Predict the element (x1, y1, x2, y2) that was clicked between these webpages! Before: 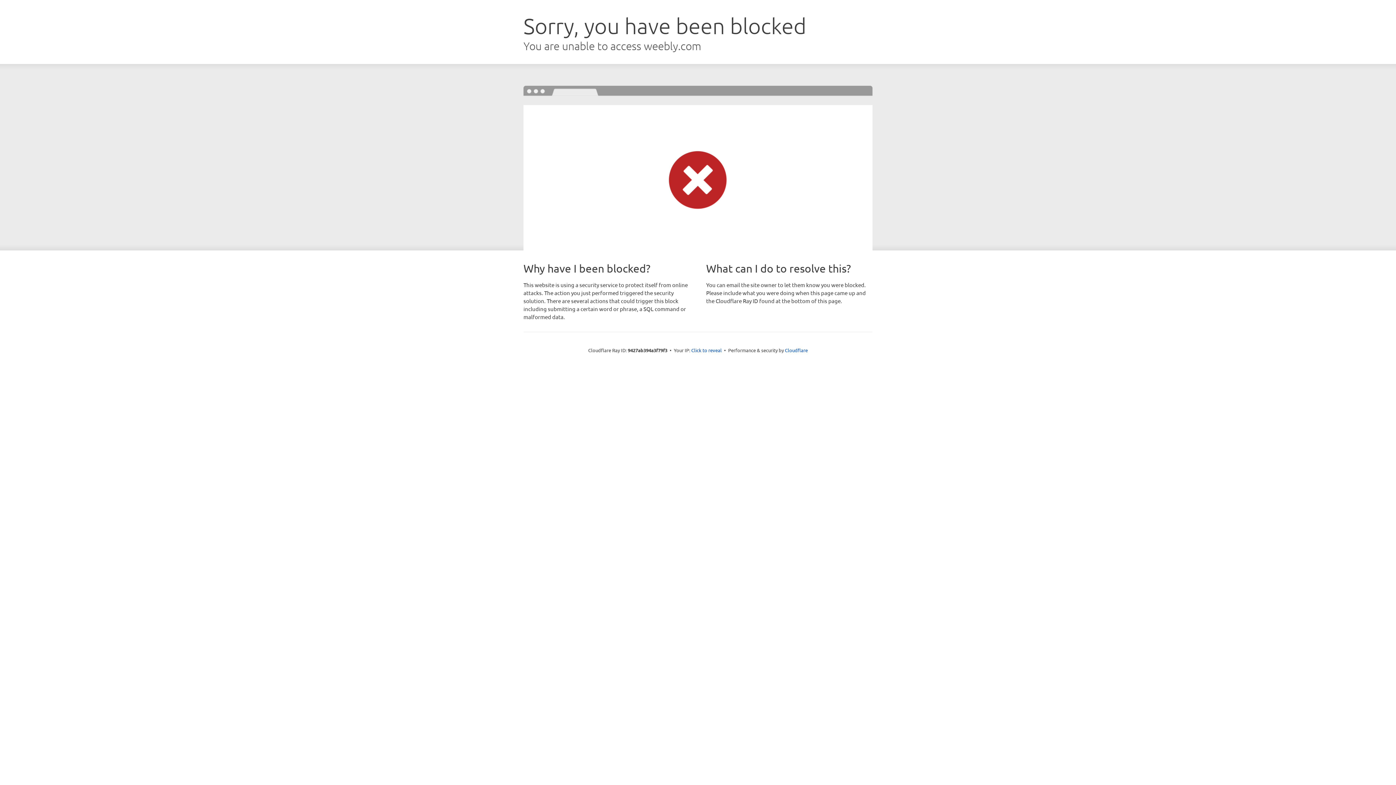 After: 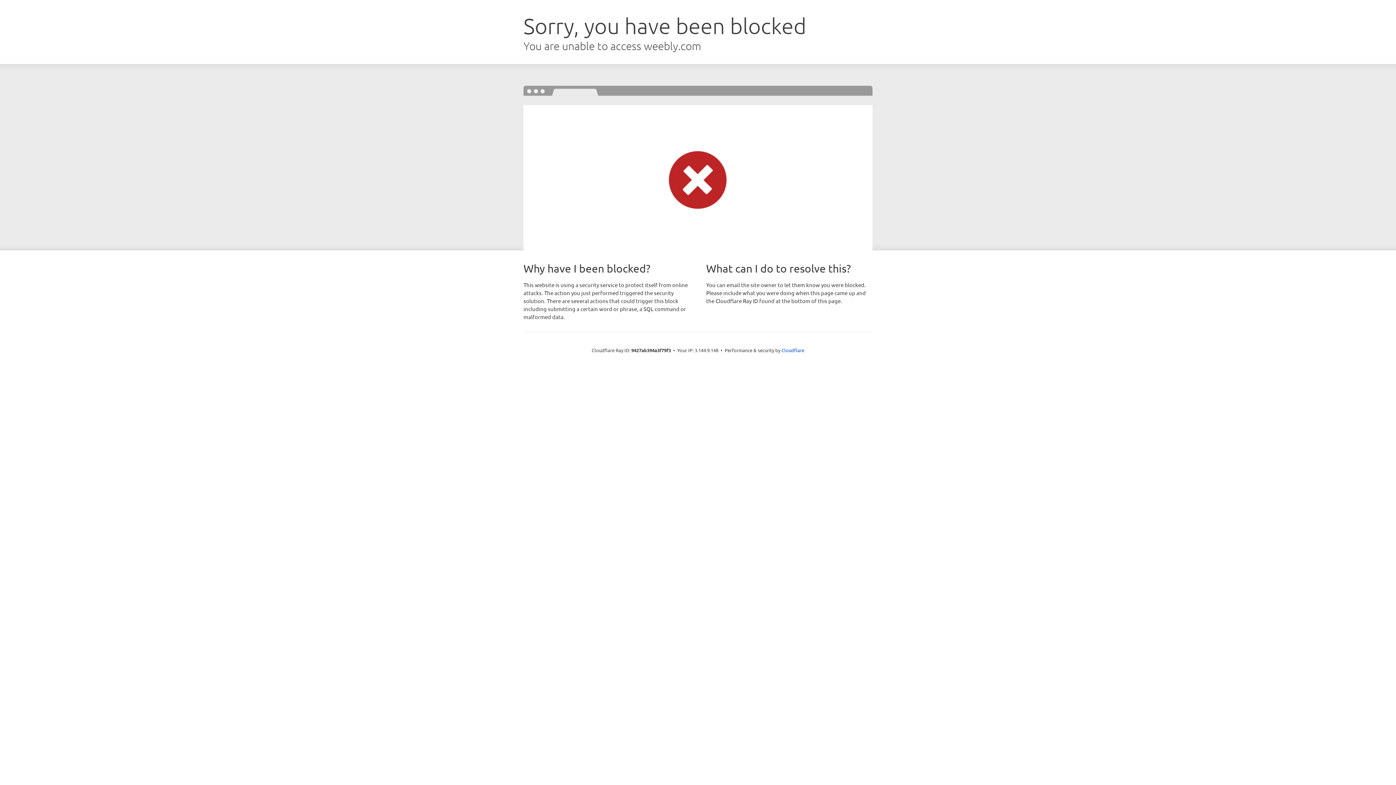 Action: bbox: (691, 346, 722, 353) label: Click to reveal